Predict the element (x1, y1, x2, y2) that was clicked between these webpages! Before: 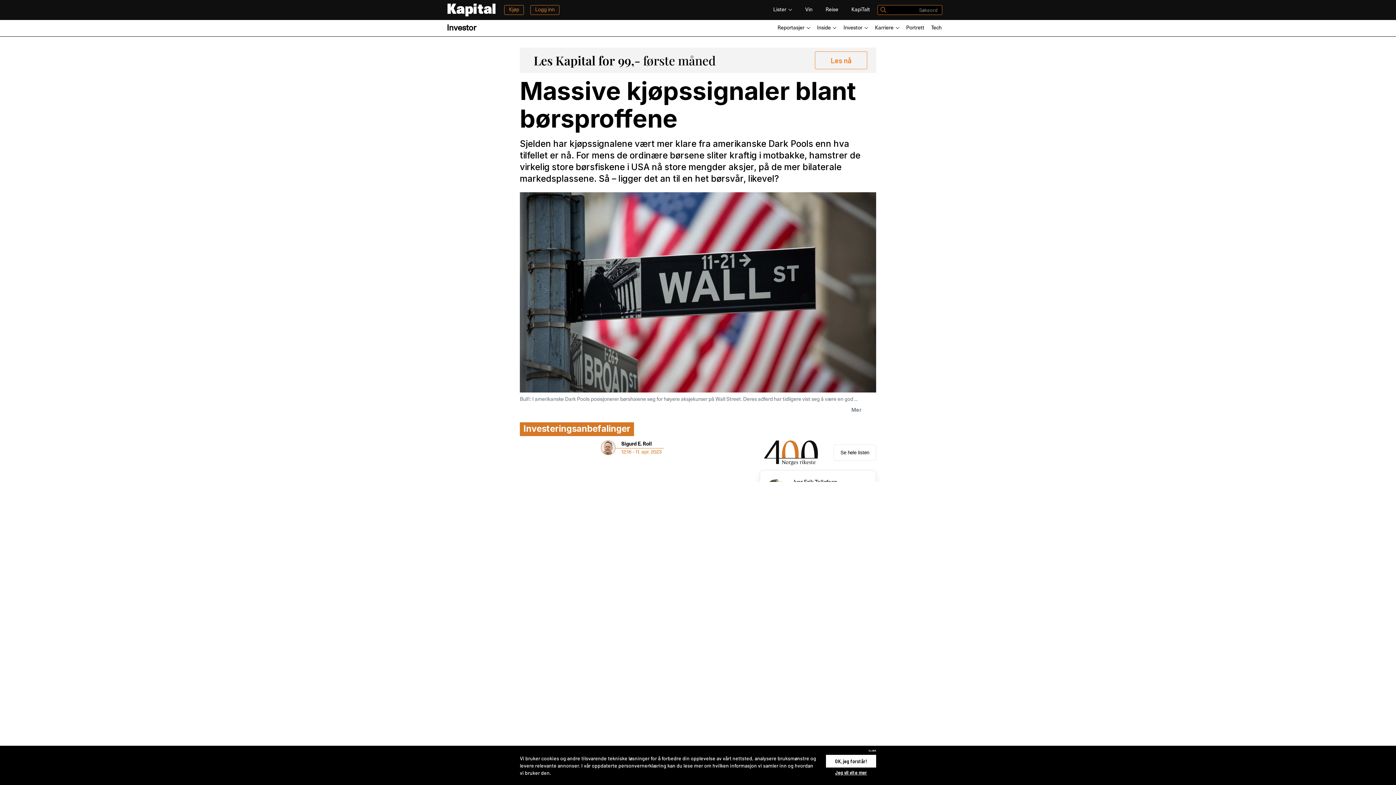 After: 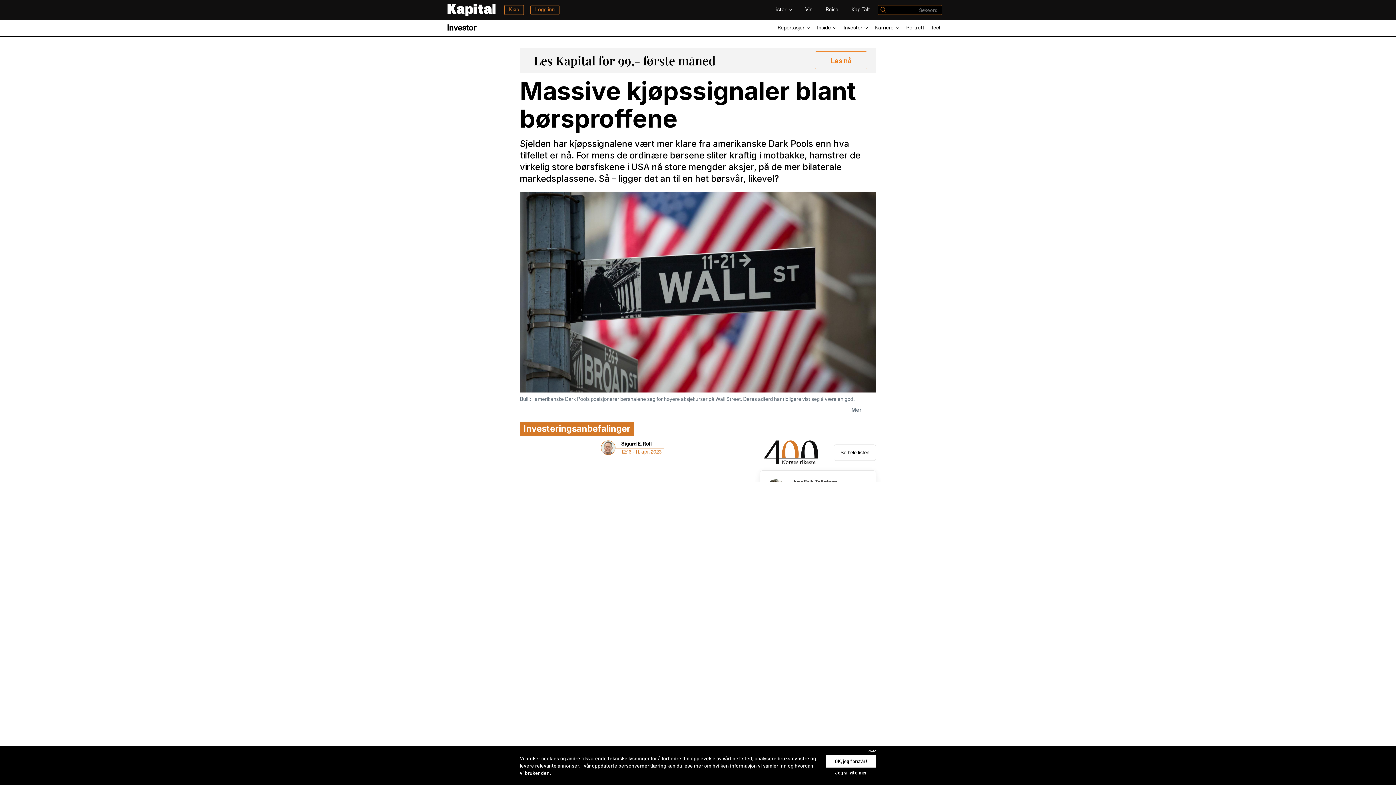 Action: bbox: (621, 441, 652, 447) label: Sigurd E. Roll